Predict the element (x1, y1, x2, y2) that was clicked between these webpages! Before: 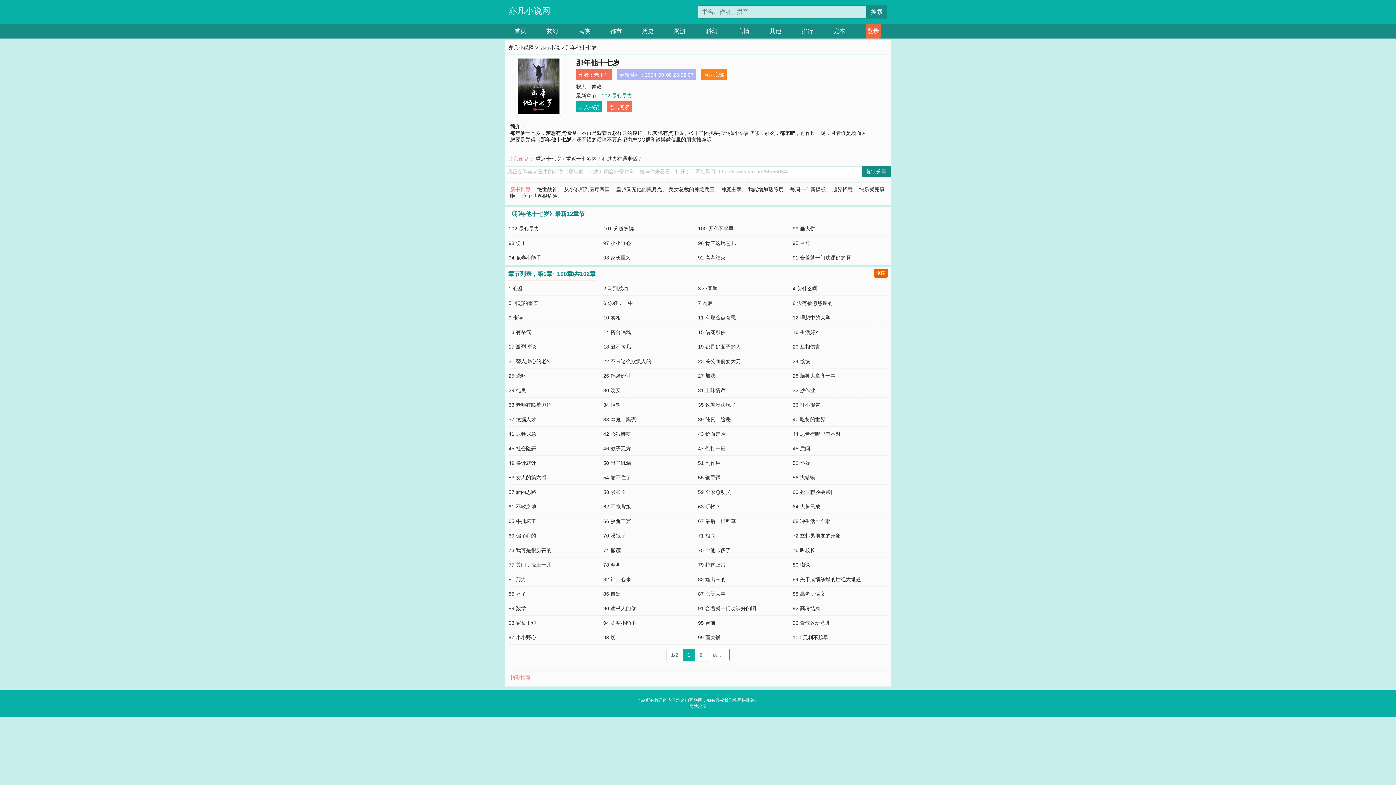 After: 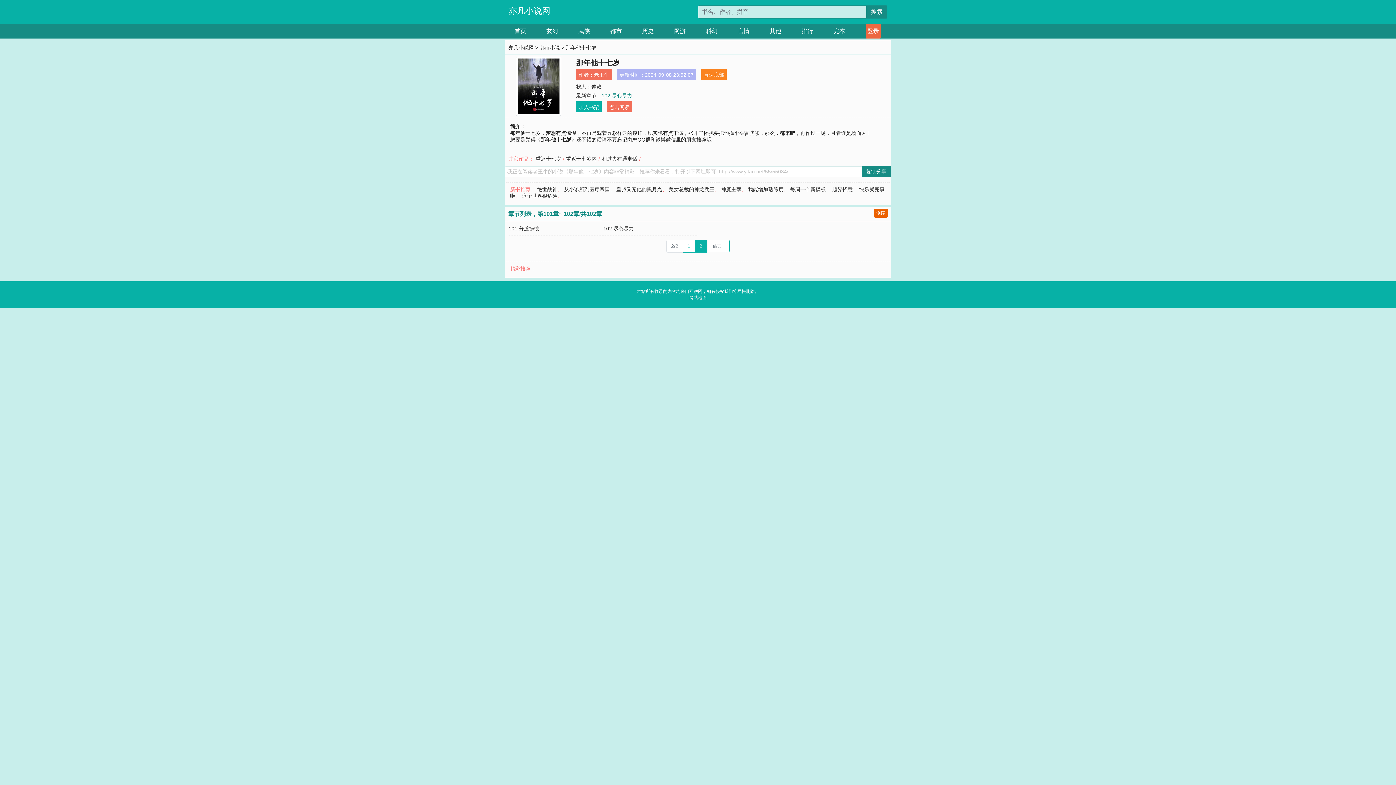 Action: bbox: (694, 649, 707, 661) label: 2